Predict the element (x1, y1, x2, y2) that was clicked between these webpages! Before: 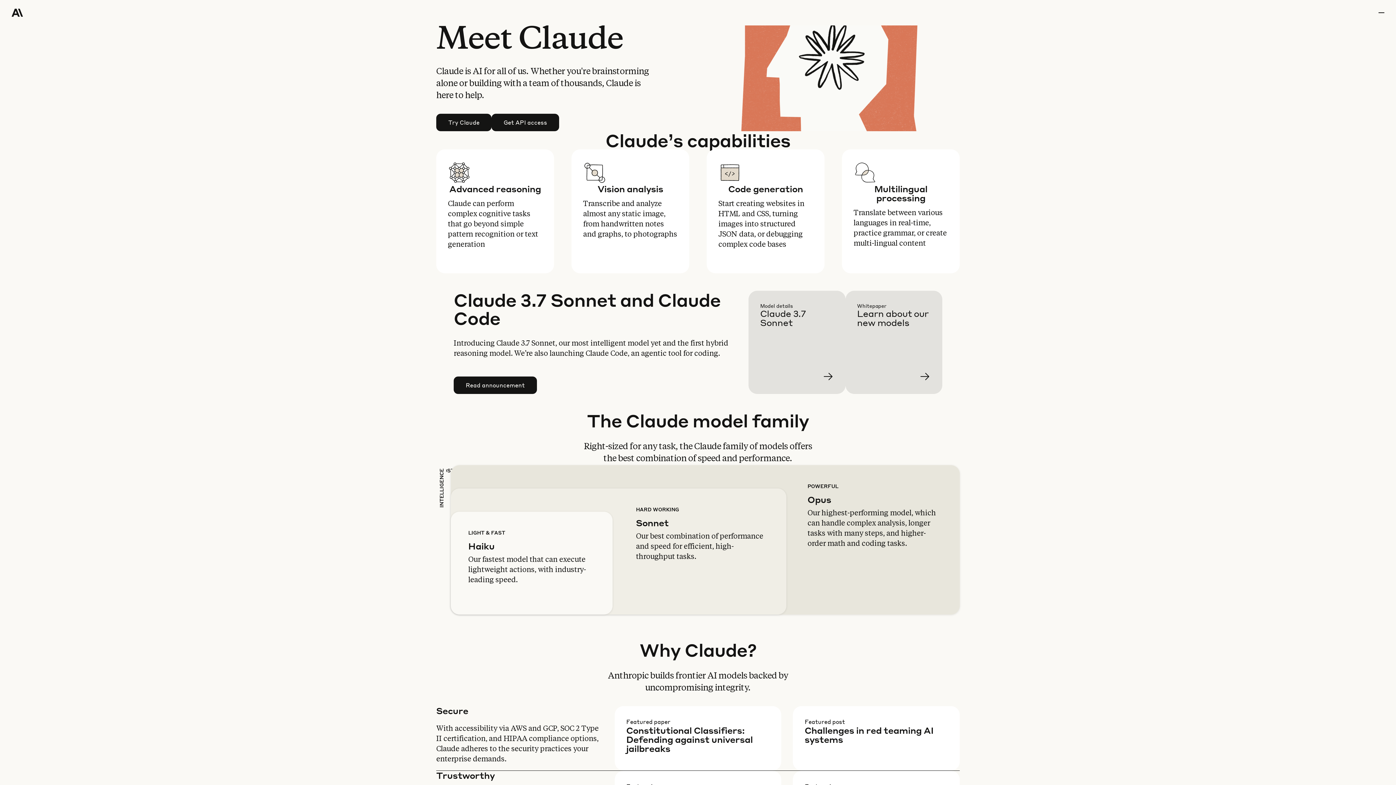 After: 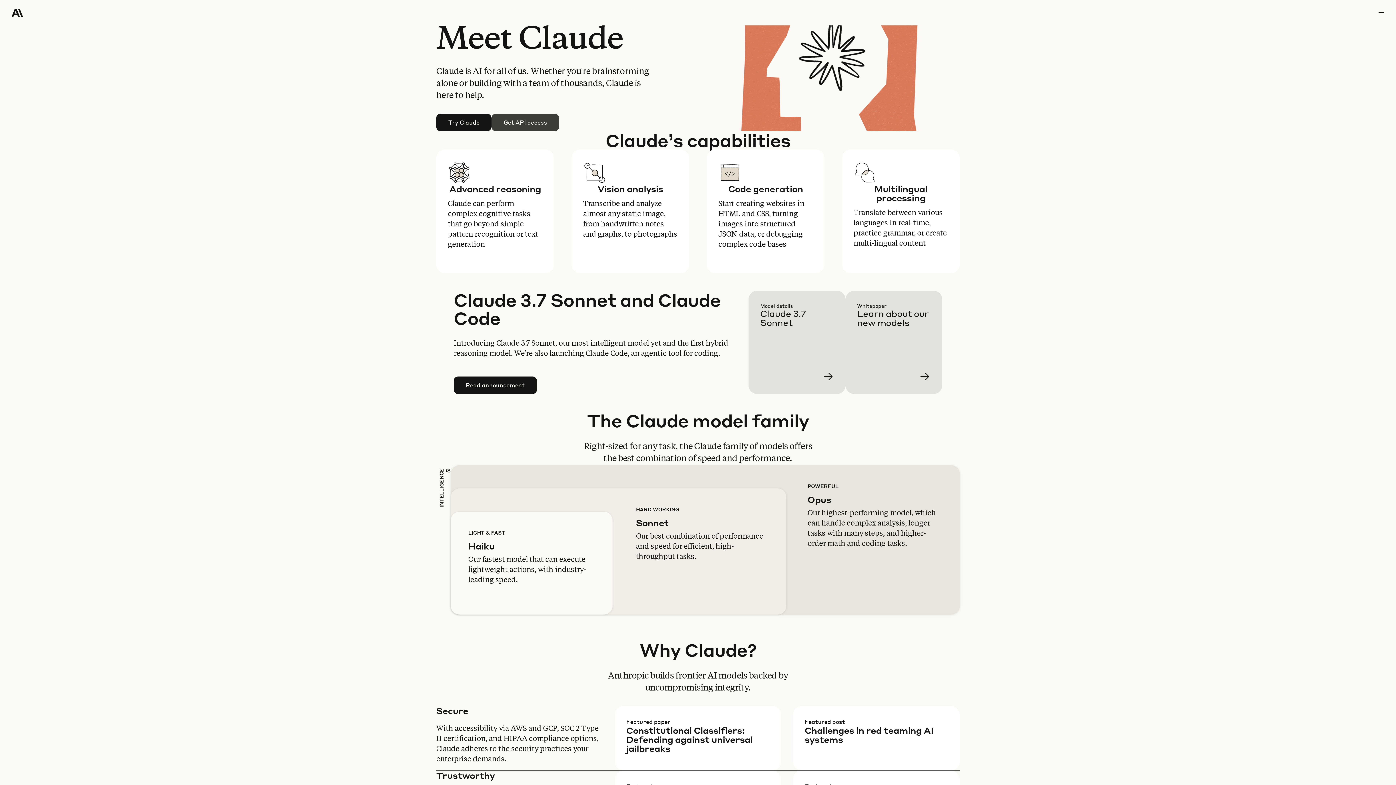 Action: label: Get API access bbox: (492, 114, 558, 130)